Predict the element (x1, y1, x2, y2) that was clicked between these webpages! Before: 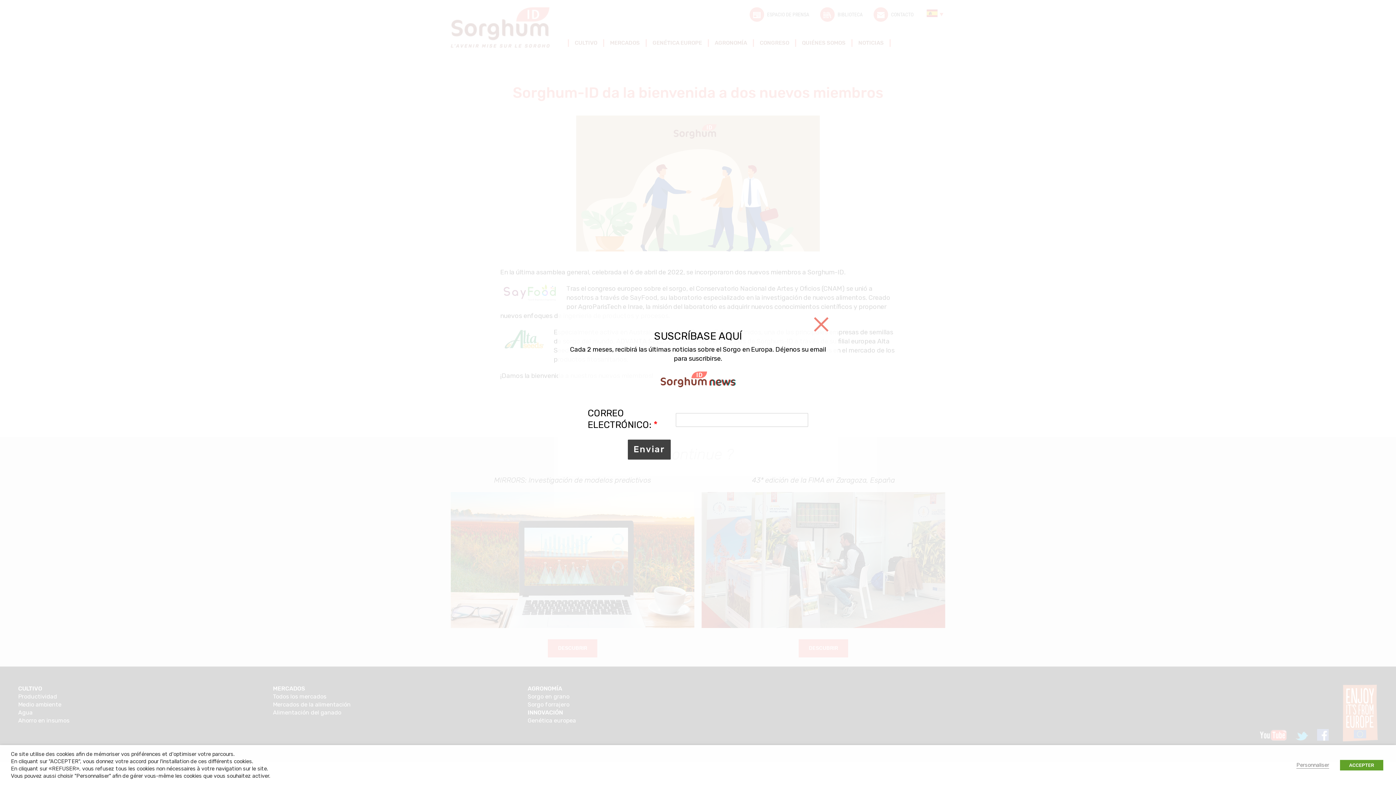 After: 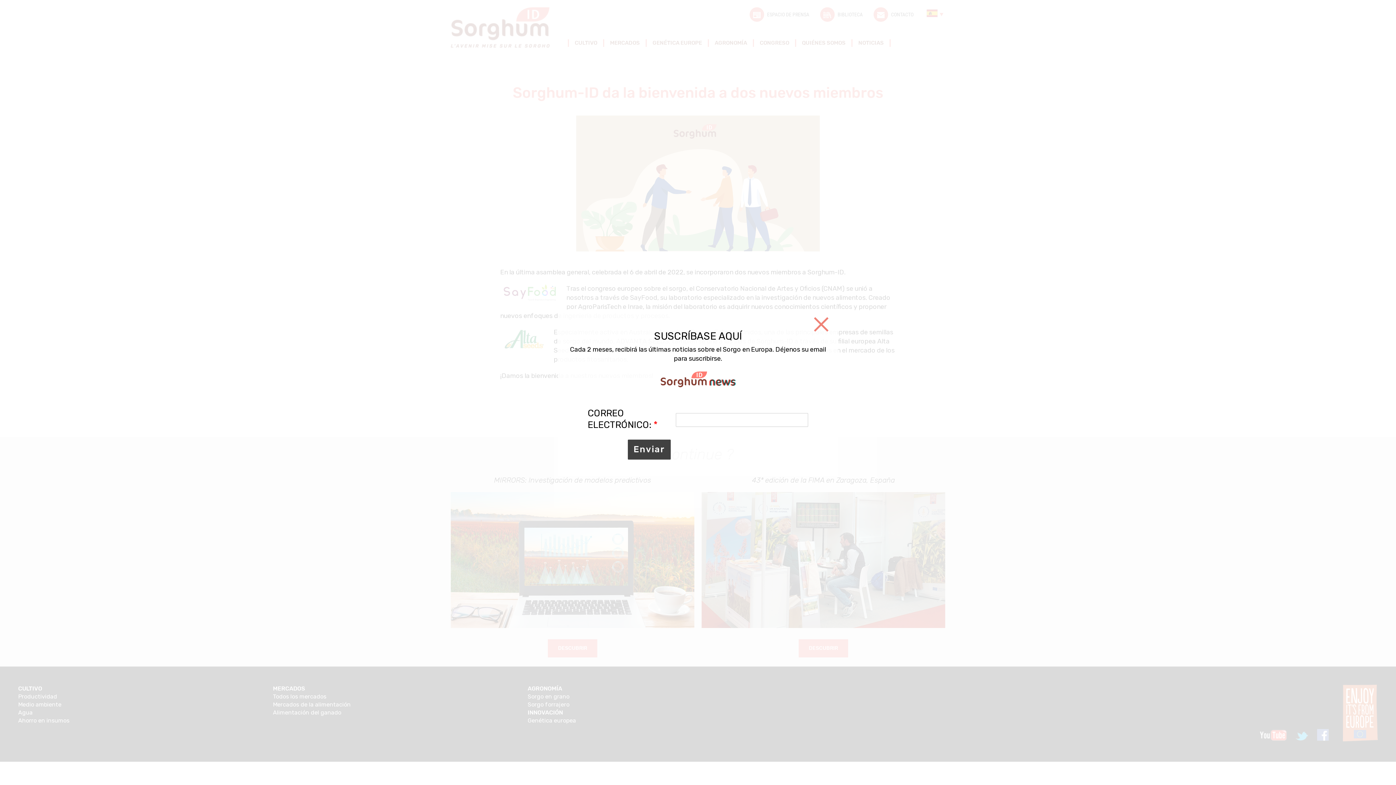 Action: label: ACCEPTER bbox: (1340, 760, 1383, 770)